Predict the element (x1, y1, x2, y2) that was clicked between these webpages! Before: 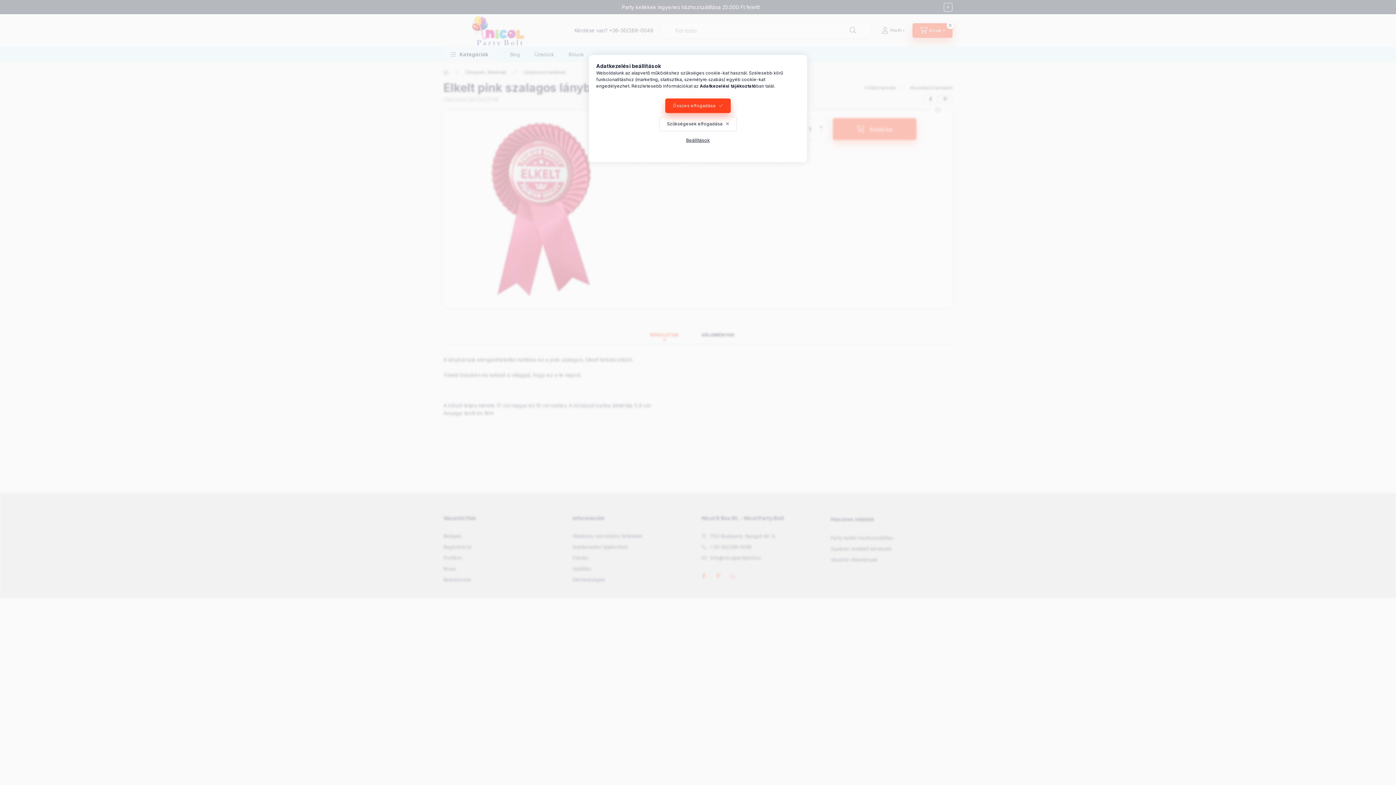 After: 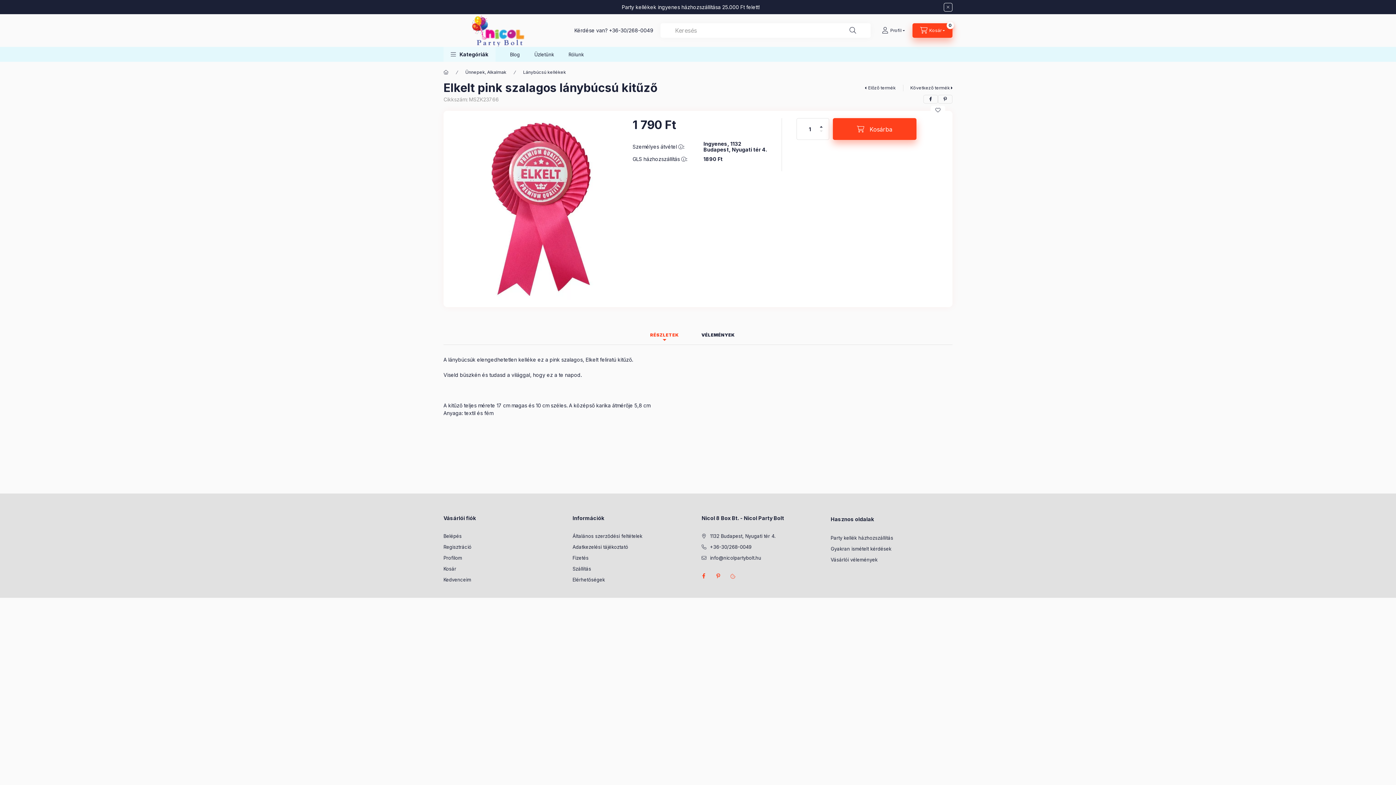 Action: label: Szükségesek elfogadása bbox: (659, 116, 736, 131)